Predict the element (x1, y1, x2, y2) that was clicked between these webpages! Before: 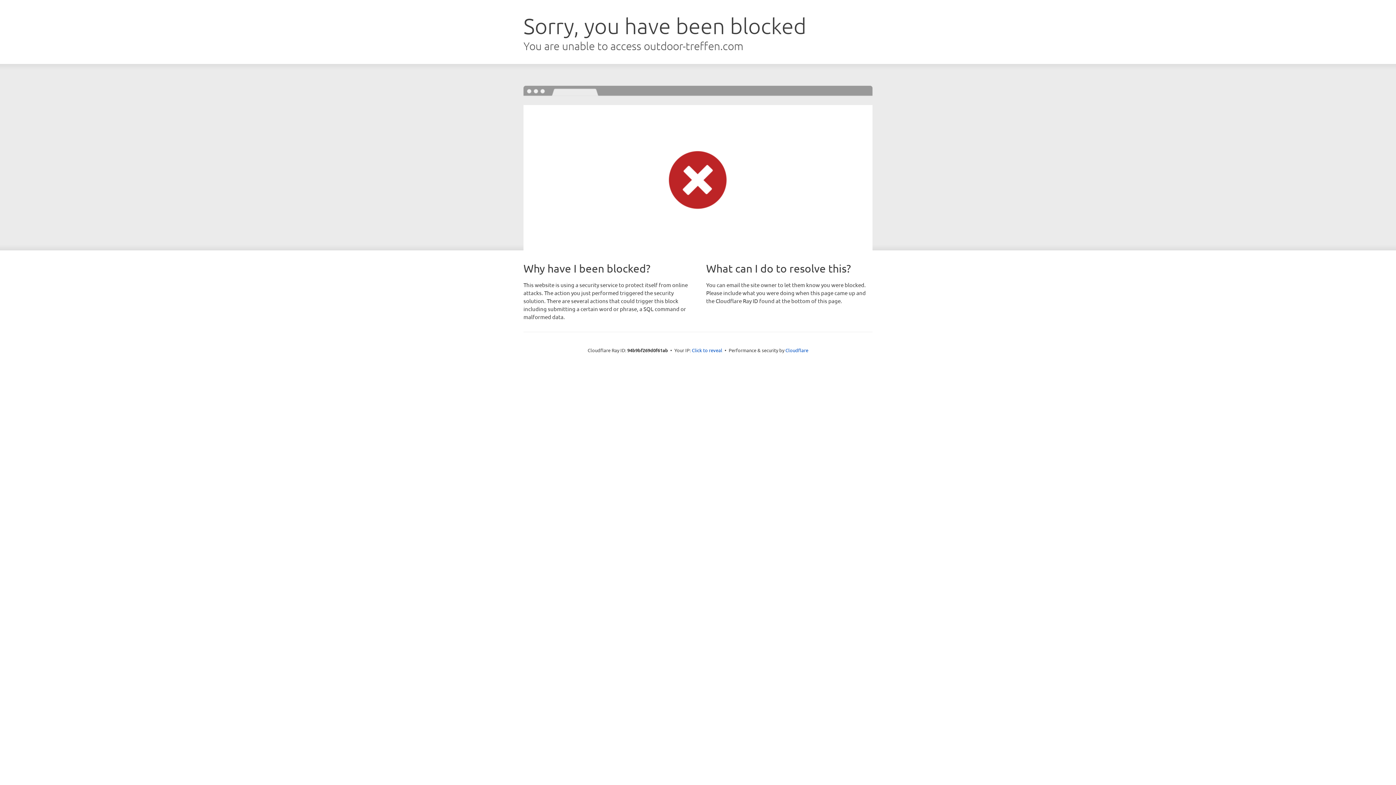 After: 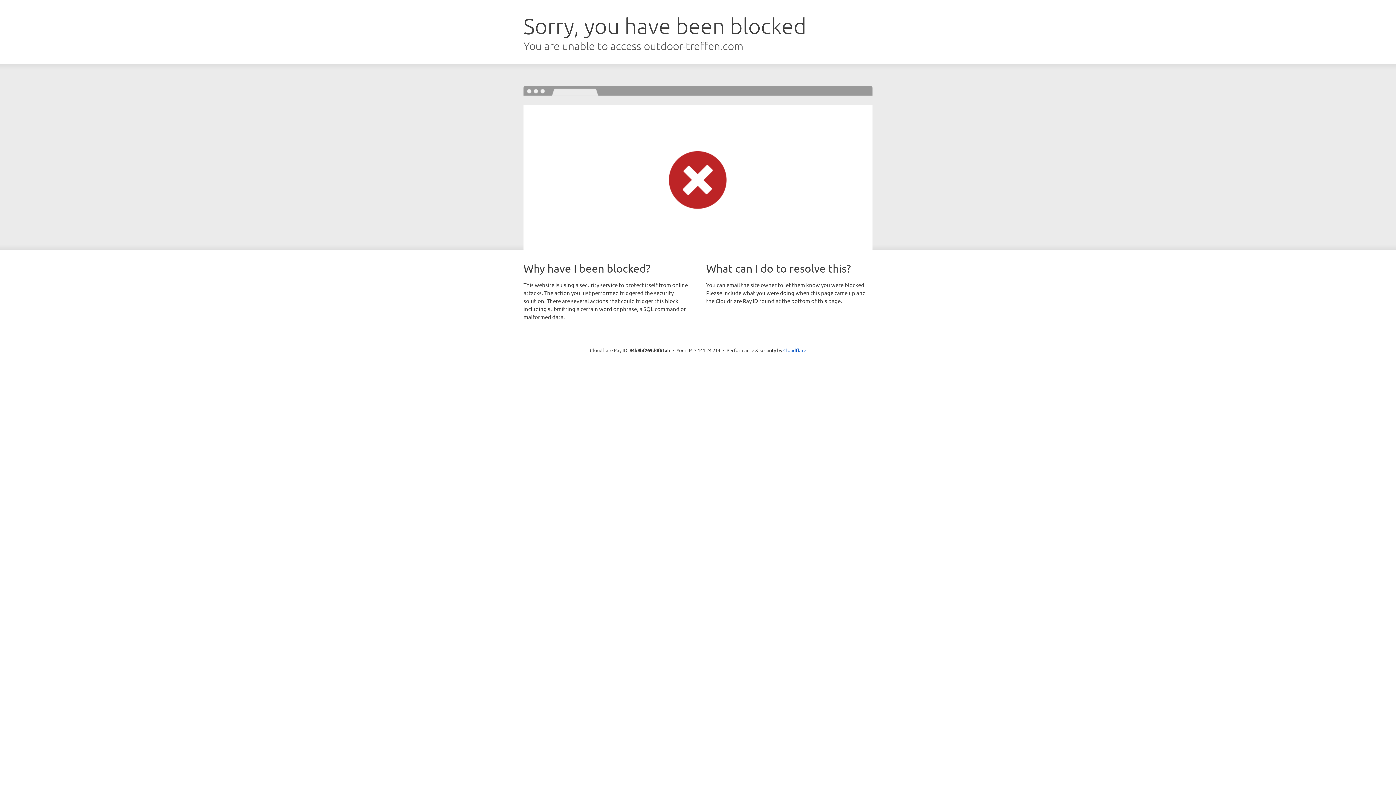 Action: label: Click to reveal bbox: (692, 346, 722, 353)